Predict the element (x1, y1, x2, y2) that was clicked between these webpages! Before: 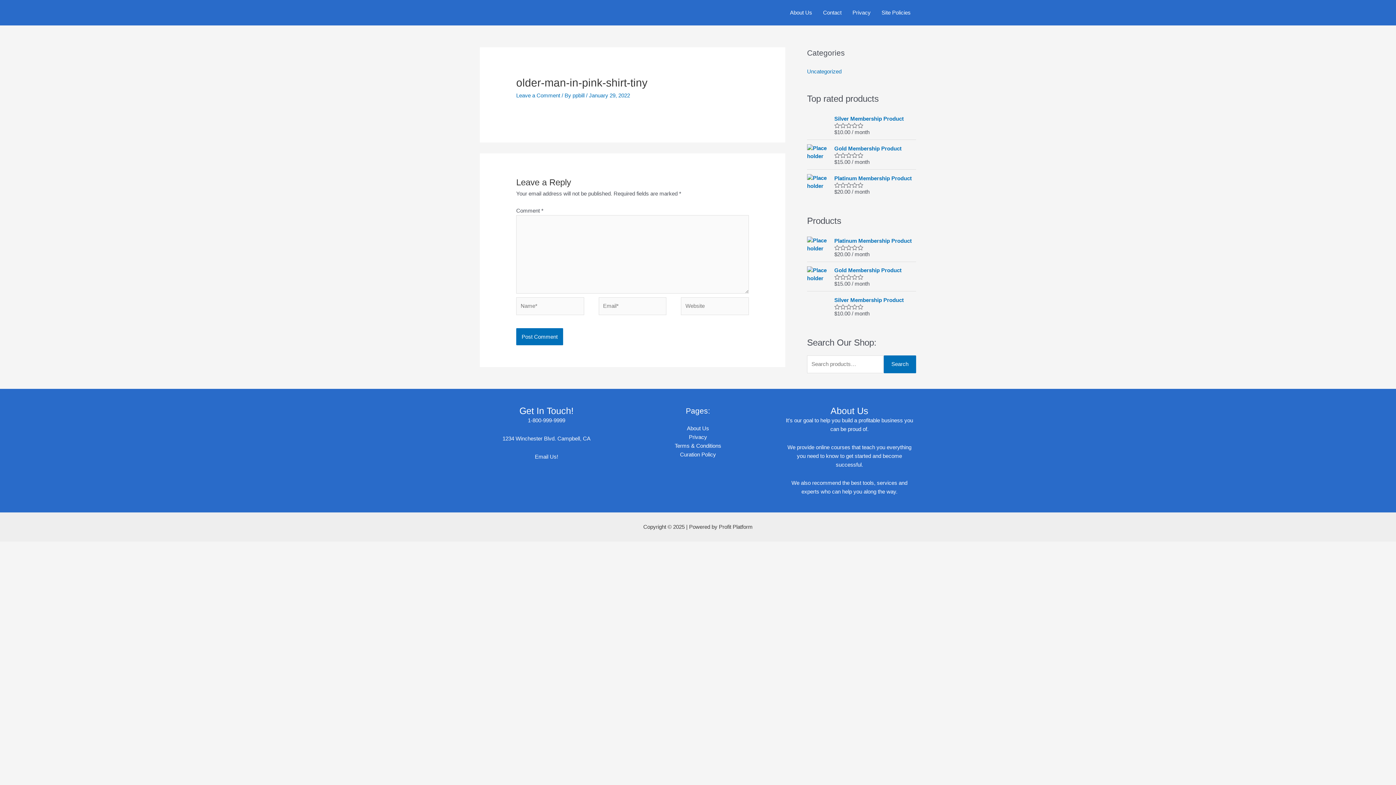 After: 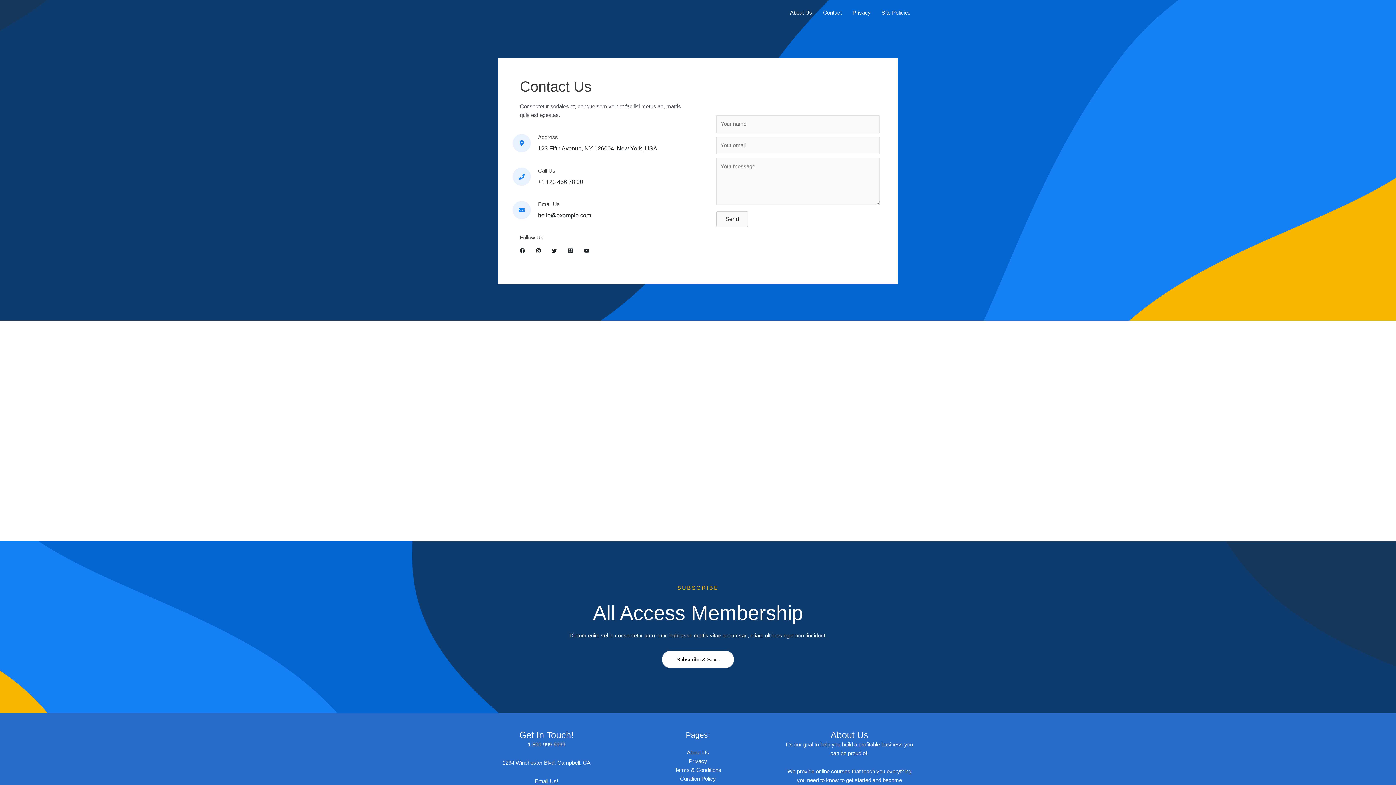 Action: label: Contact bbox: (817, 0, 847, 25)